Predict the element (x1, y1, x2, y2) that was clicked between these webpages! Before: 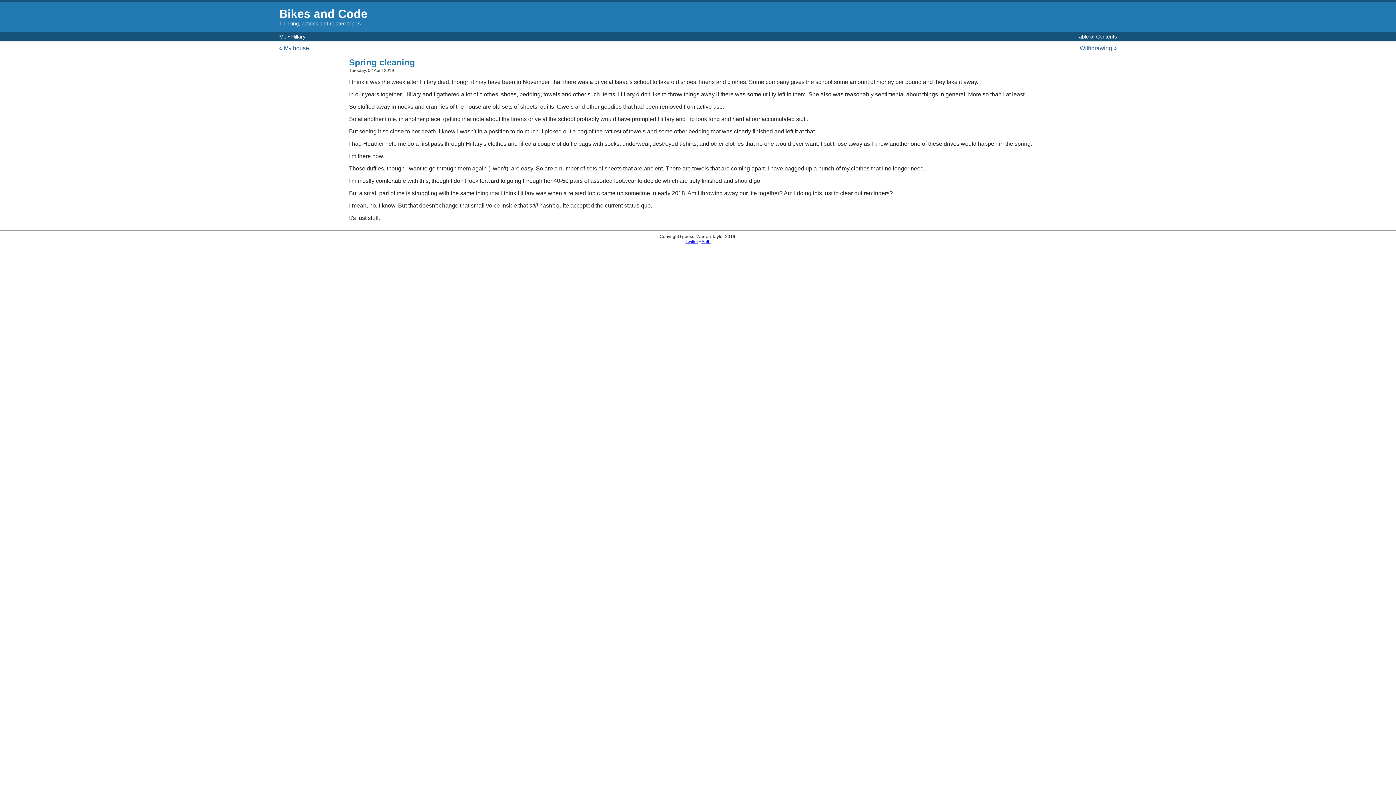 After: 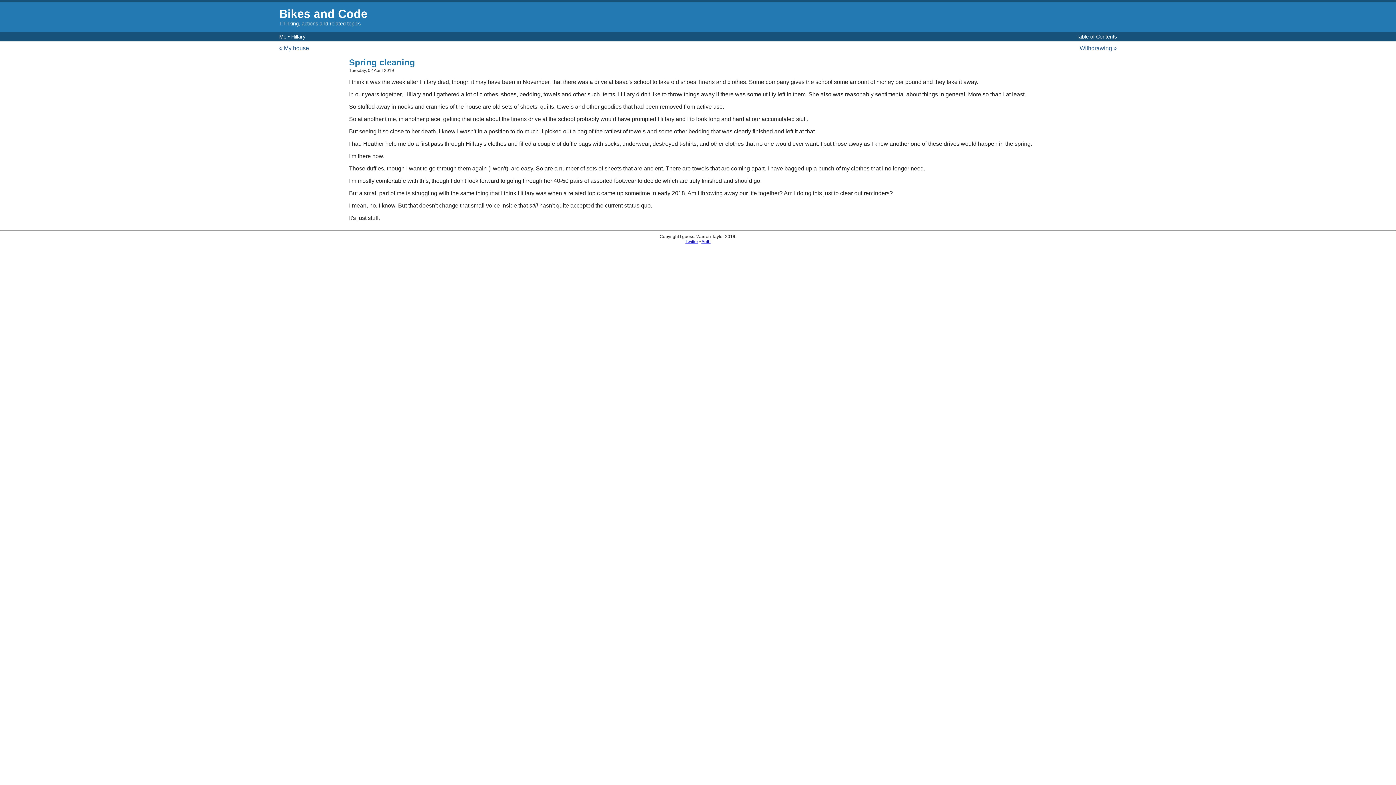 Action: label: Spring cleaning bbox: (349, 57, 415, 67)